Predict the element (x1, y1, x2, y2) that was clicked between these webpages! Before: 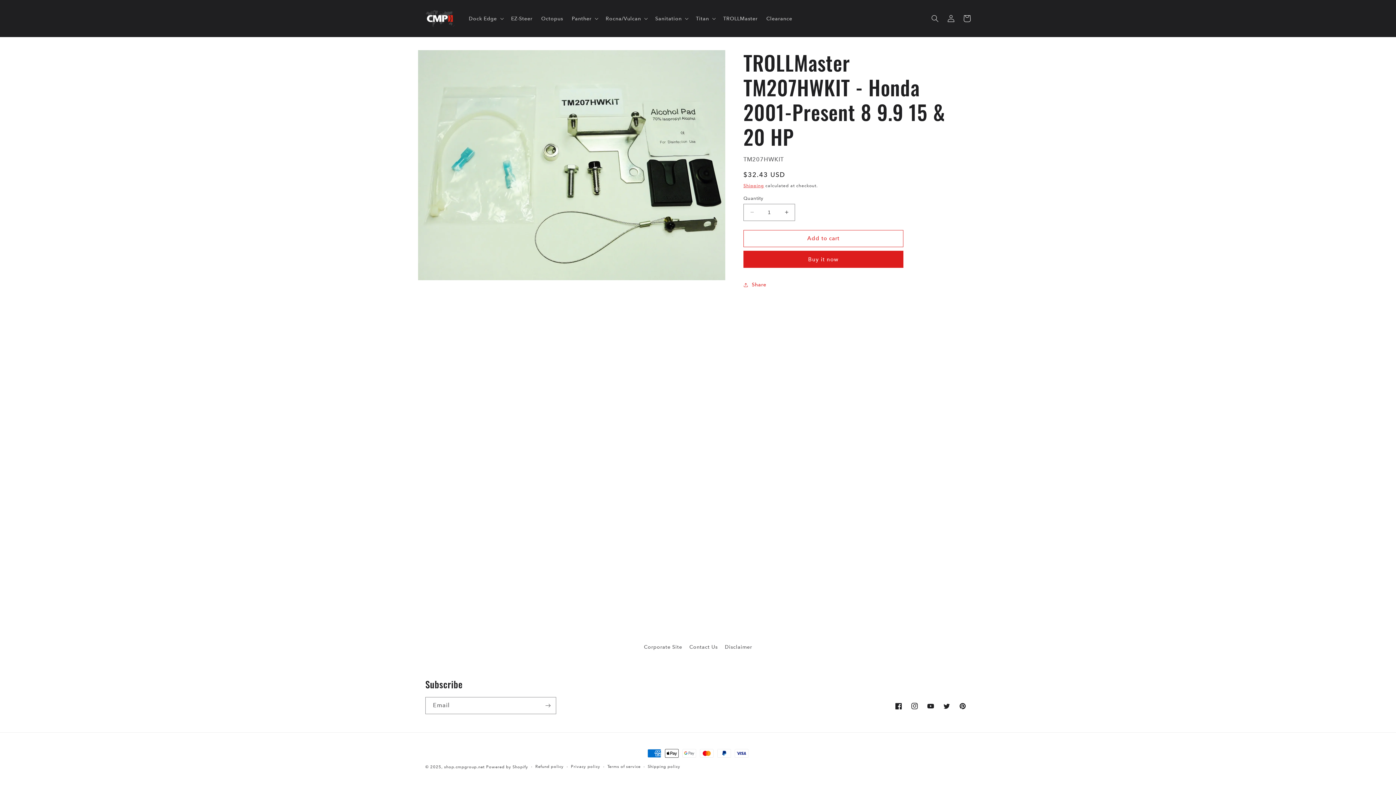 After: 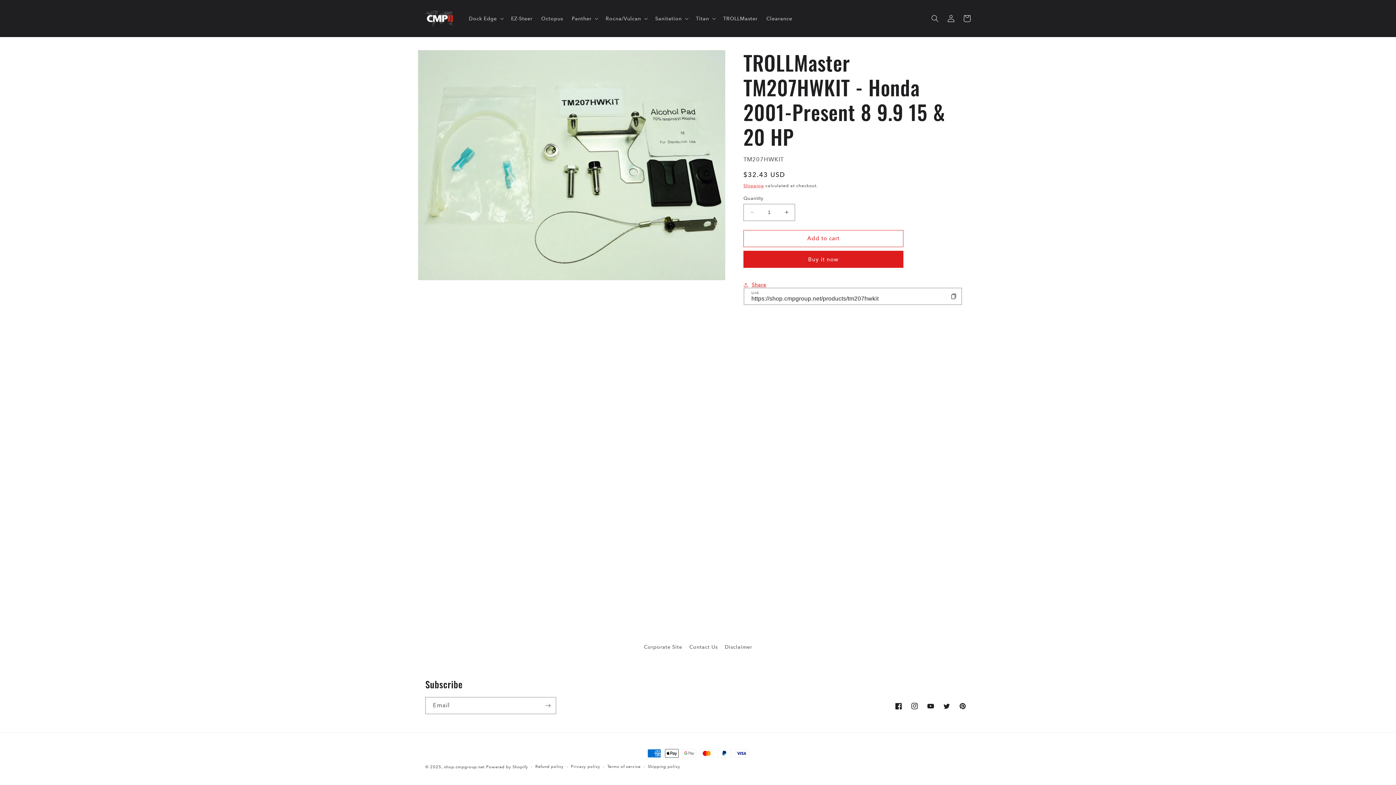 Action: label: Share bbox: (743, 276, 766, 292)